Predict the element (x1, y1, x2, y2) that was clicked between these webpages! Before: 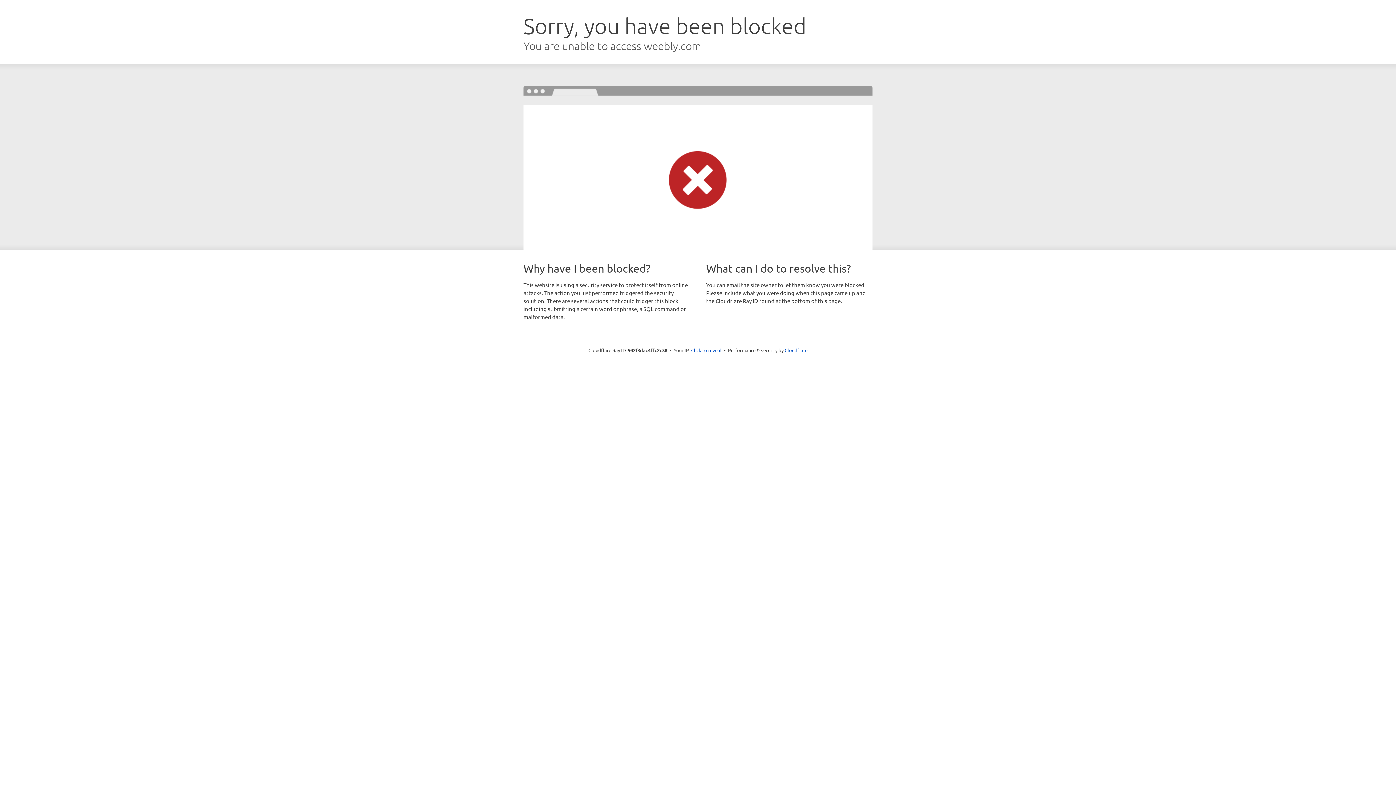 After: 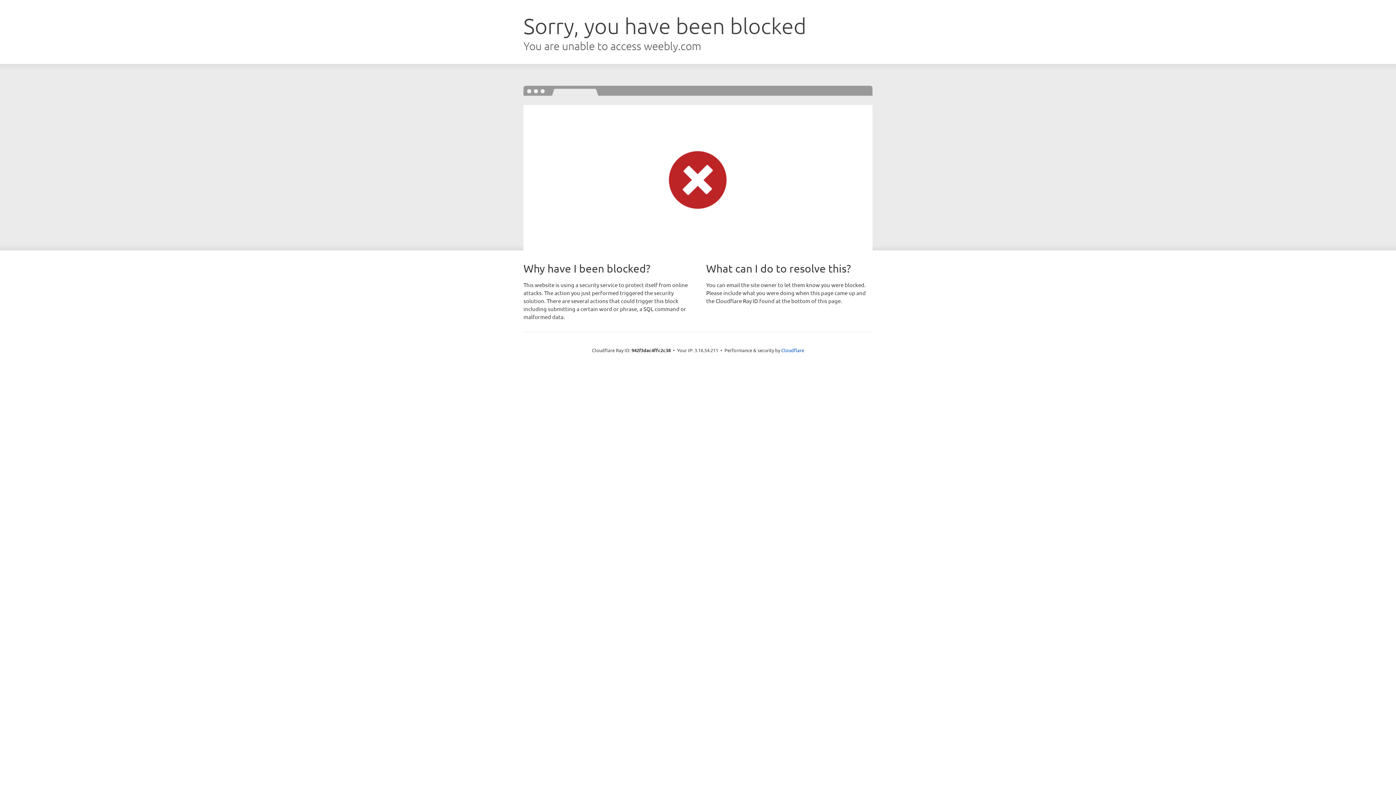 Action: bbox: (691, 346, 721, 353) label: Click to reveal